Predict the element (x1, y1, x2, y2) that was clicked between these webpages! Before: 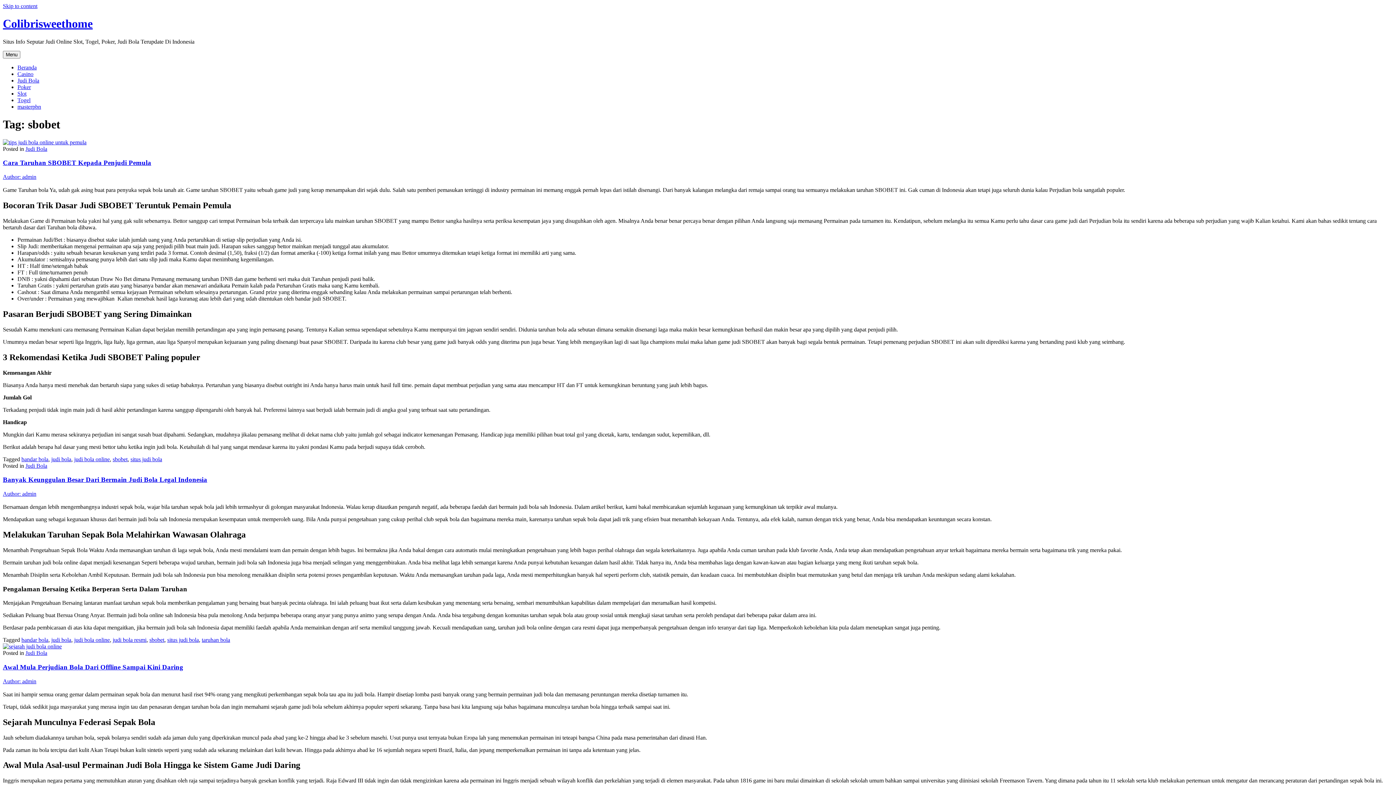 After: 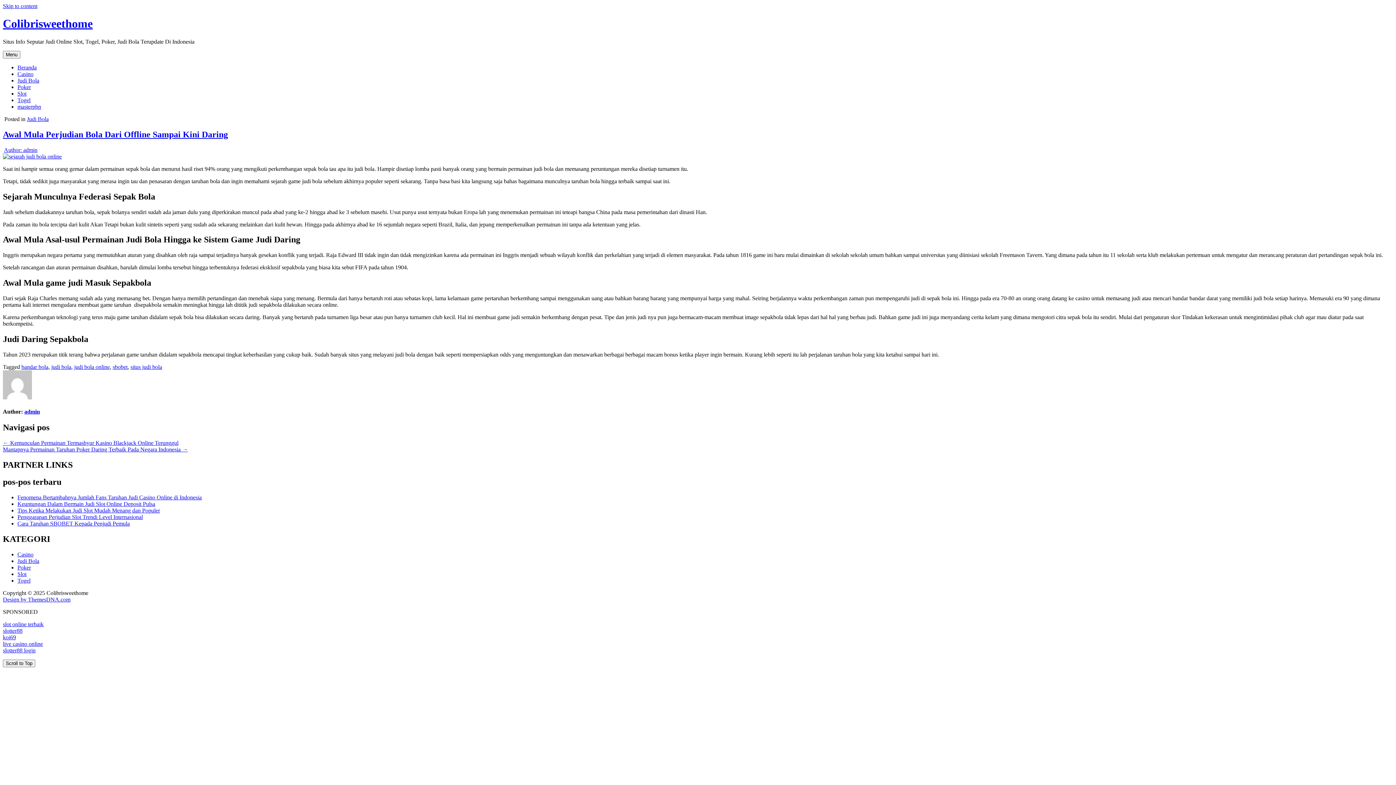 Action: bbox: (2, 663, 183, 671) label: Awal Mula Perjudian Bola Dari Offline Sampai Kini Daring